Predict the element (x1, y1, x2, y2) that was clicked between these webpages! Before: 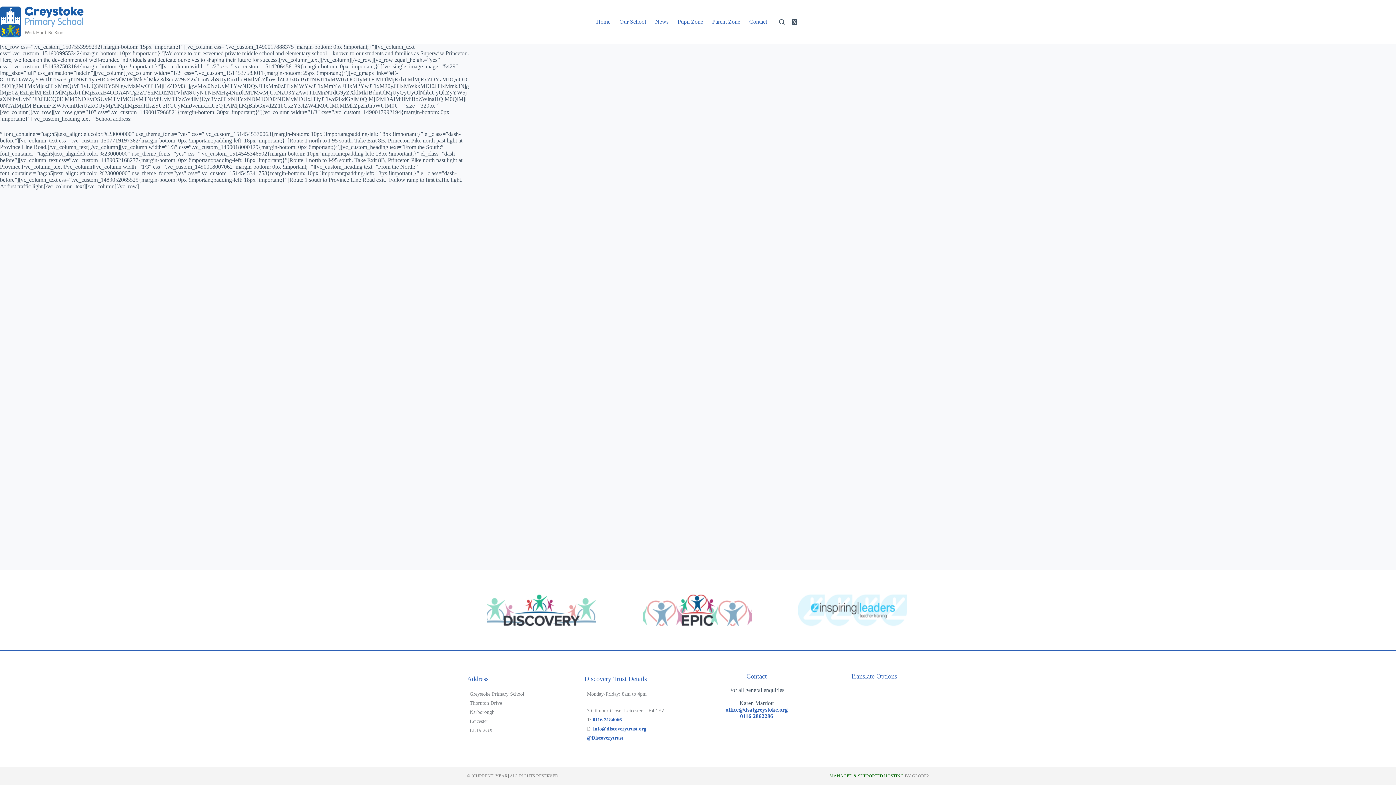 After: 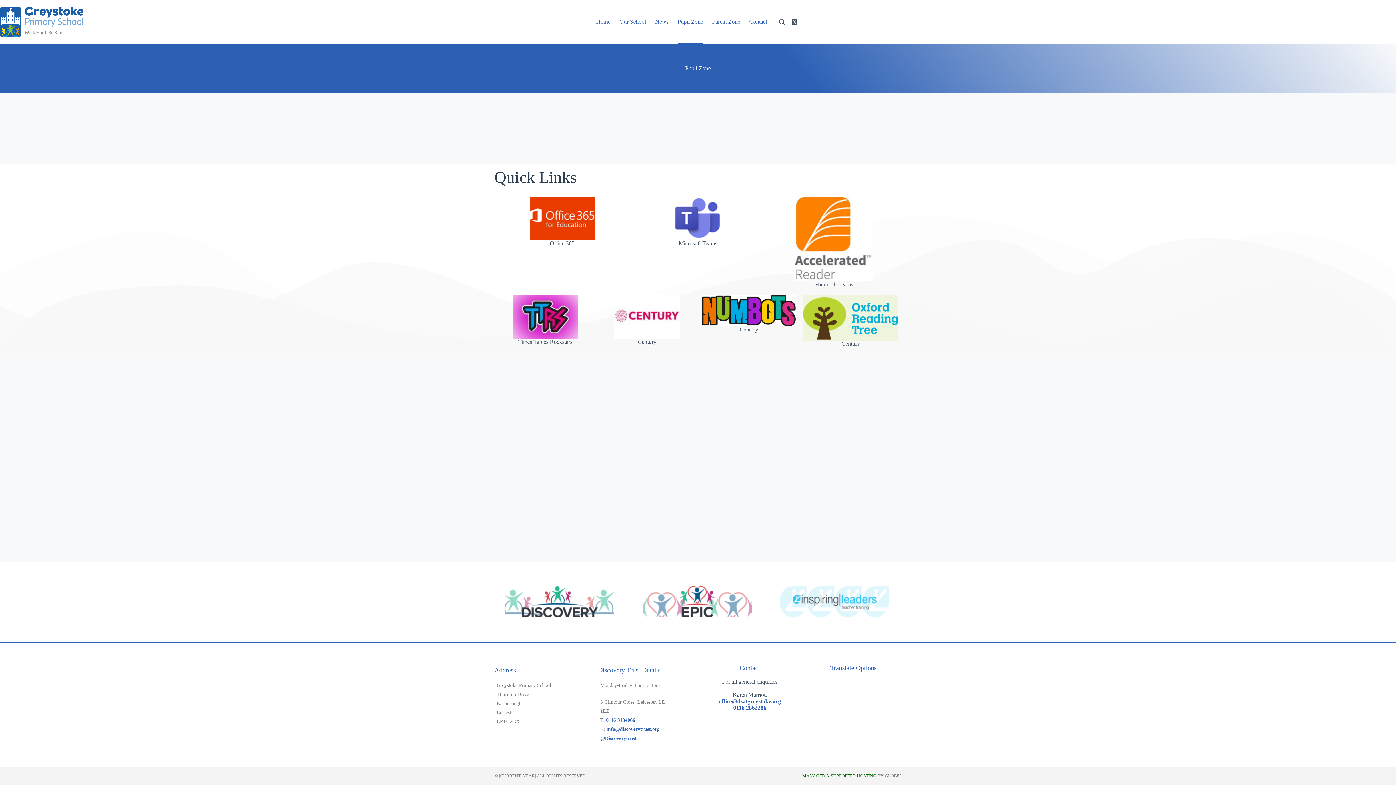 Action: label: Pupil Zone bbox: (673, 0, 707, 63)